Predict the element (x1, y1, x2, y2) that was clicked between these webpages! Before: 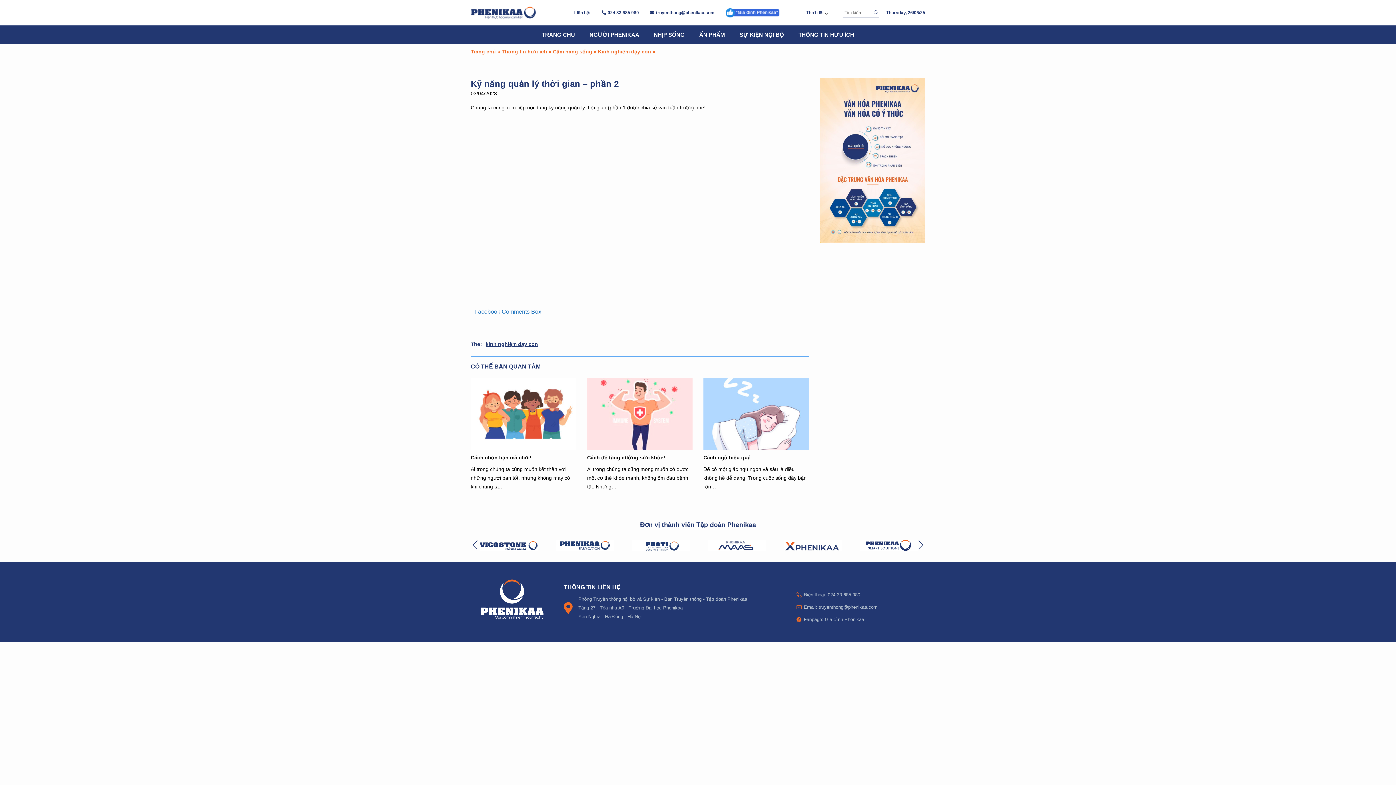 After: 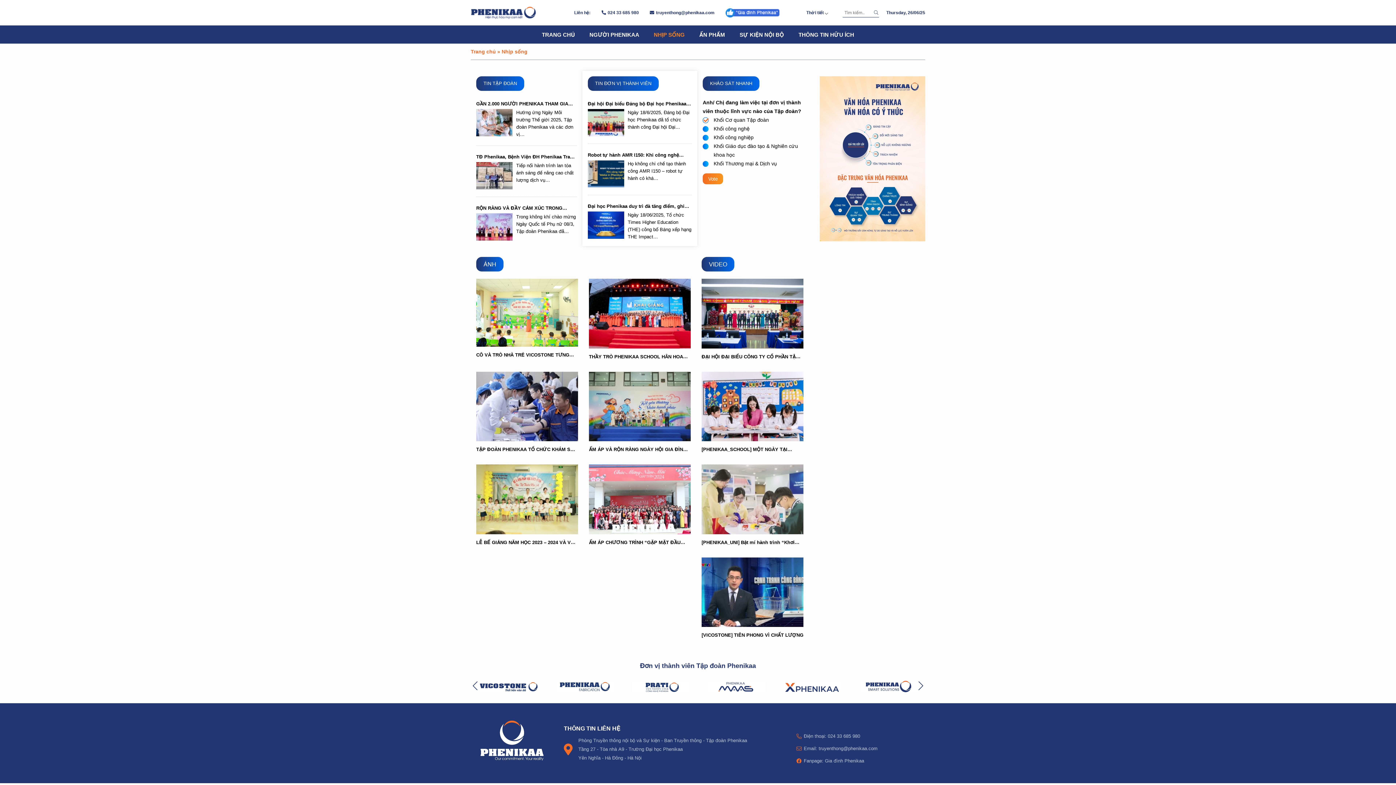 Action: label: NHỊP SỐNG bbox: (646, 25, 692, 43)